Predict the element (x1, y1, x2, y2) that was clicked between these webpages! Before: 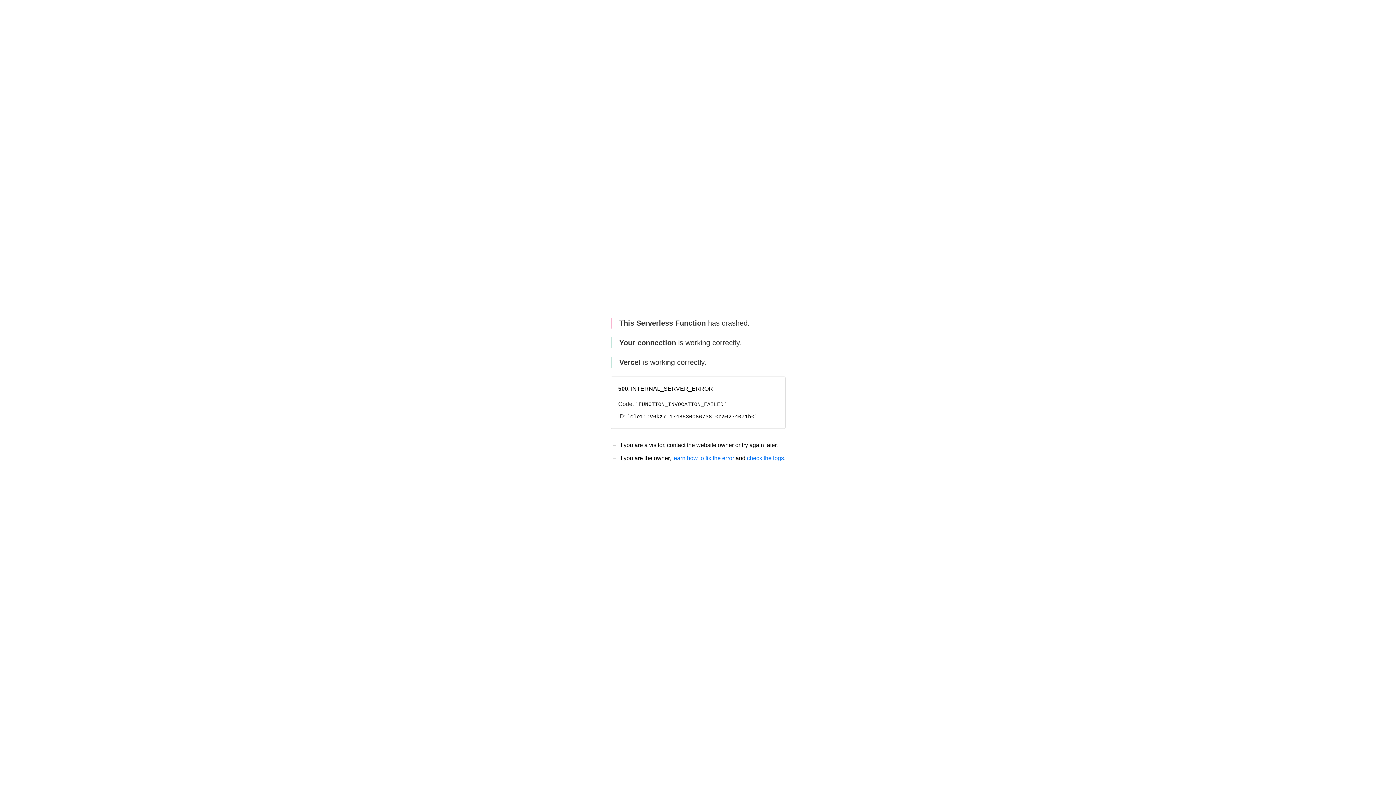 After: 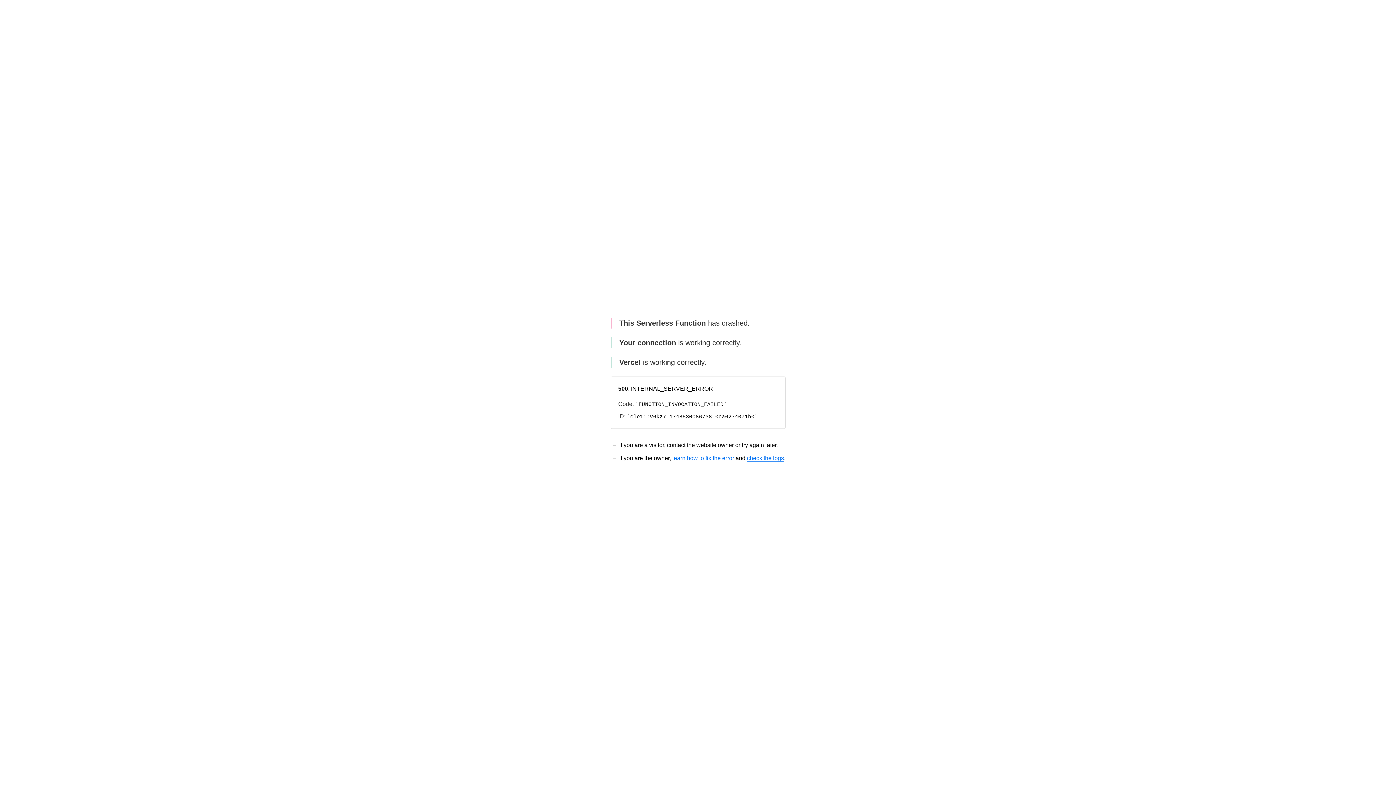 Action: label: check the logs bbox: (747, 455, 784, 461)